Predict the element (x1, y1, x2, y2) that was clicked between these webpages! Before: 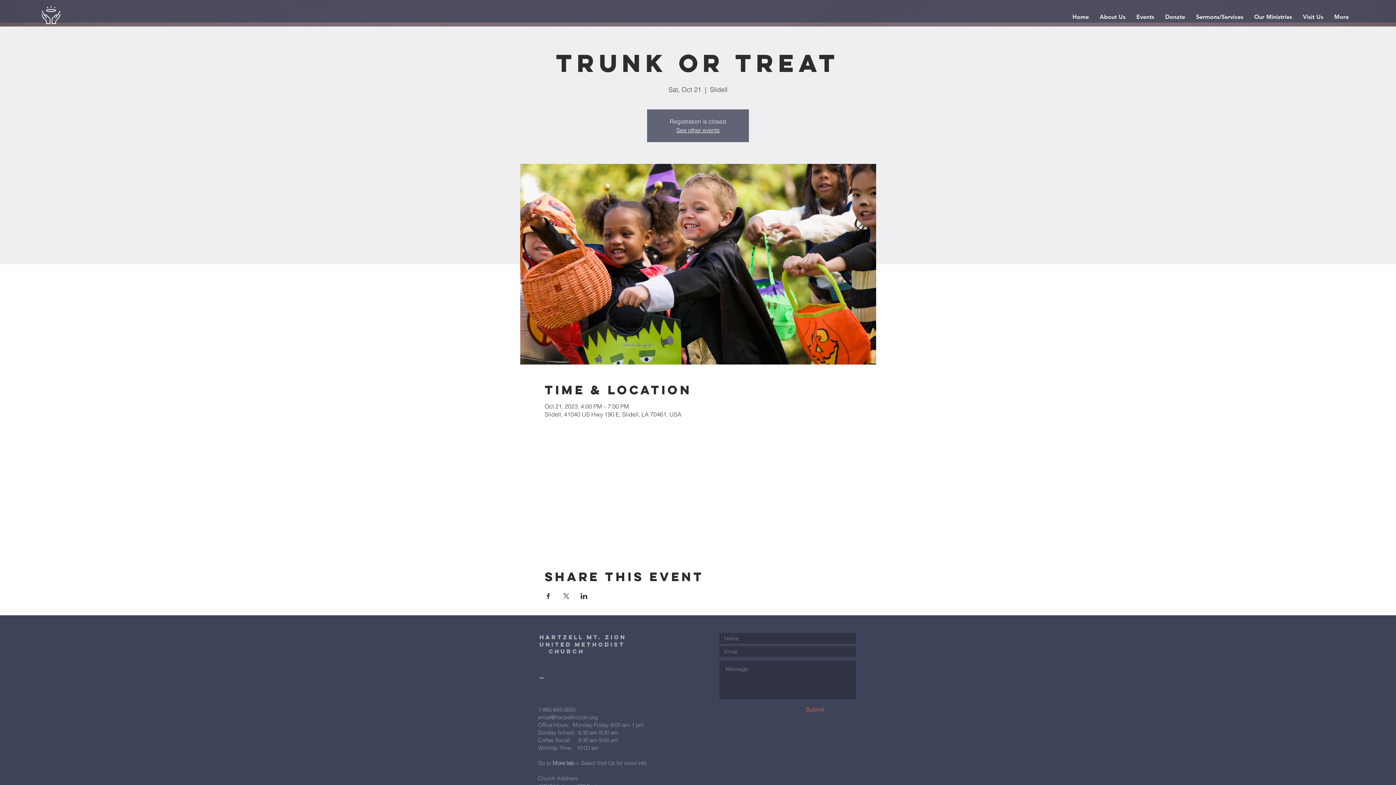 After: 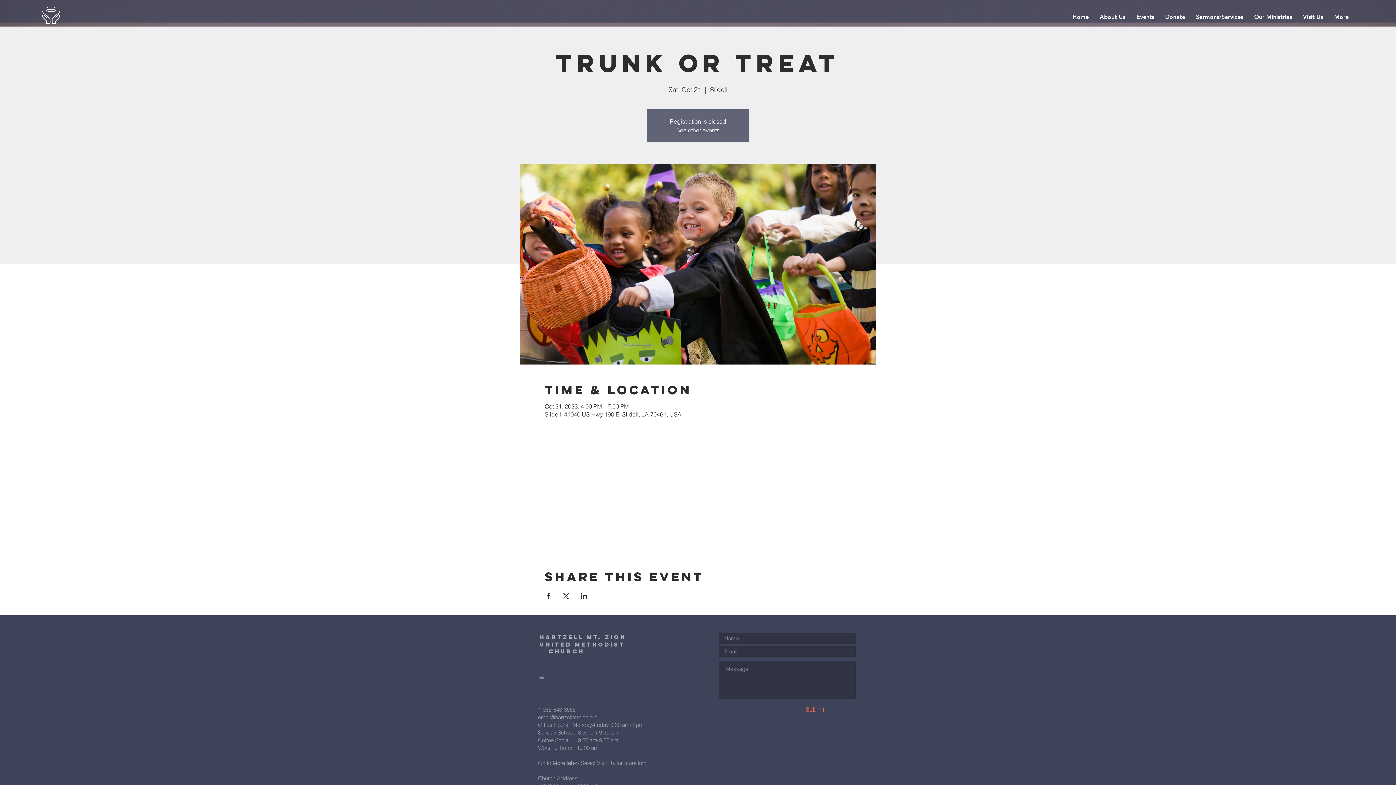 Action: bbox: (562, 593, 569, 599) label: Share event on X